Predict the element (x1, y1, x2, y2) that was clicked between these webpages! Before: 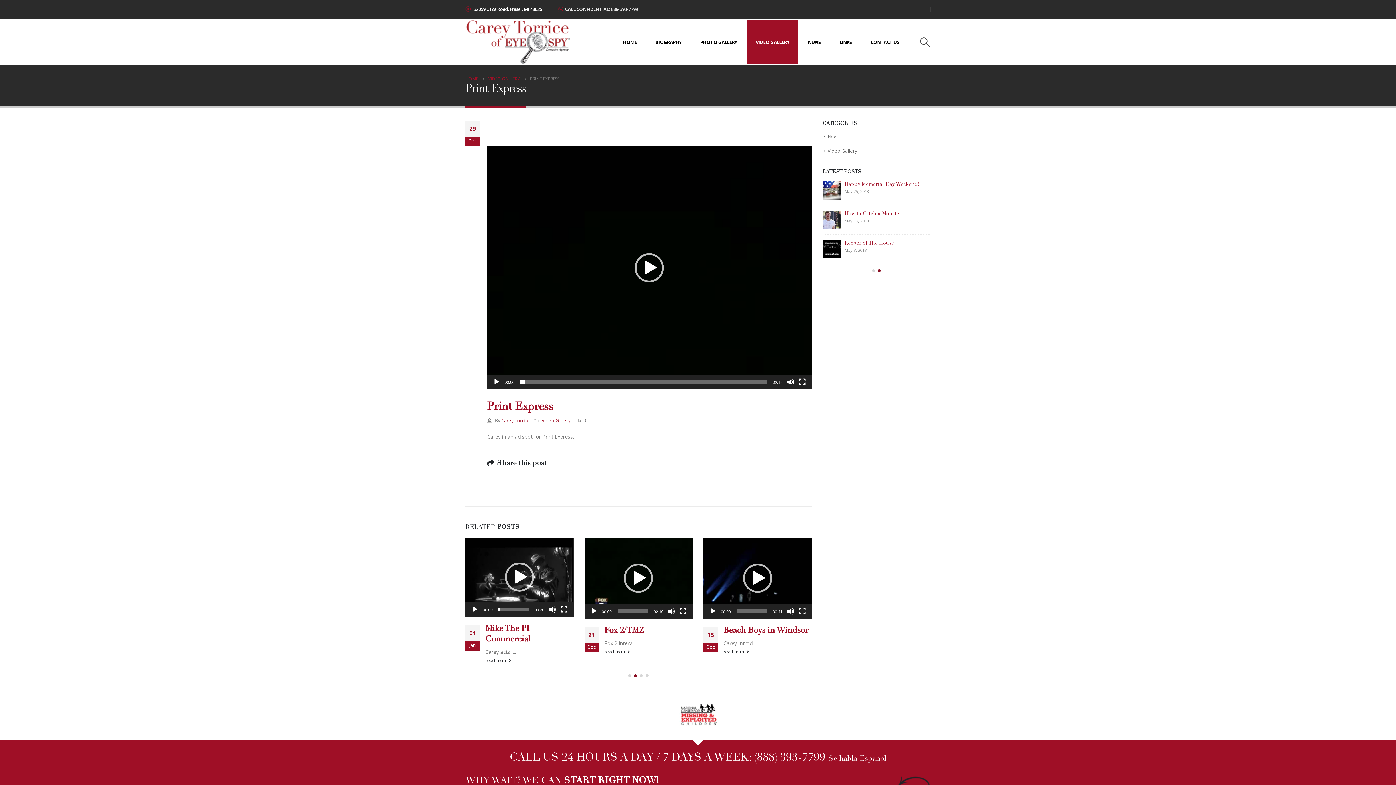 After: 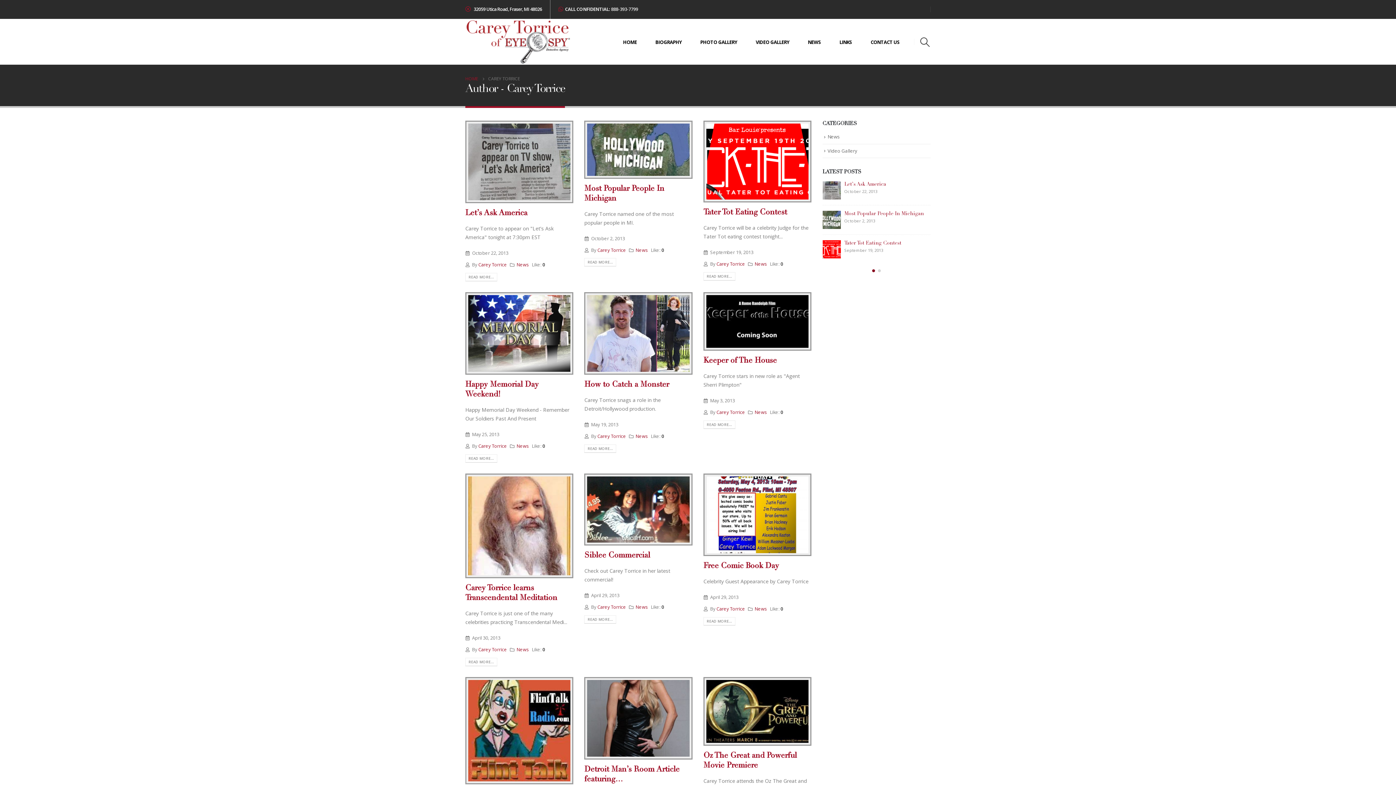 Action: bbox: (501, 417, 530, 424) label: Carey Torrice